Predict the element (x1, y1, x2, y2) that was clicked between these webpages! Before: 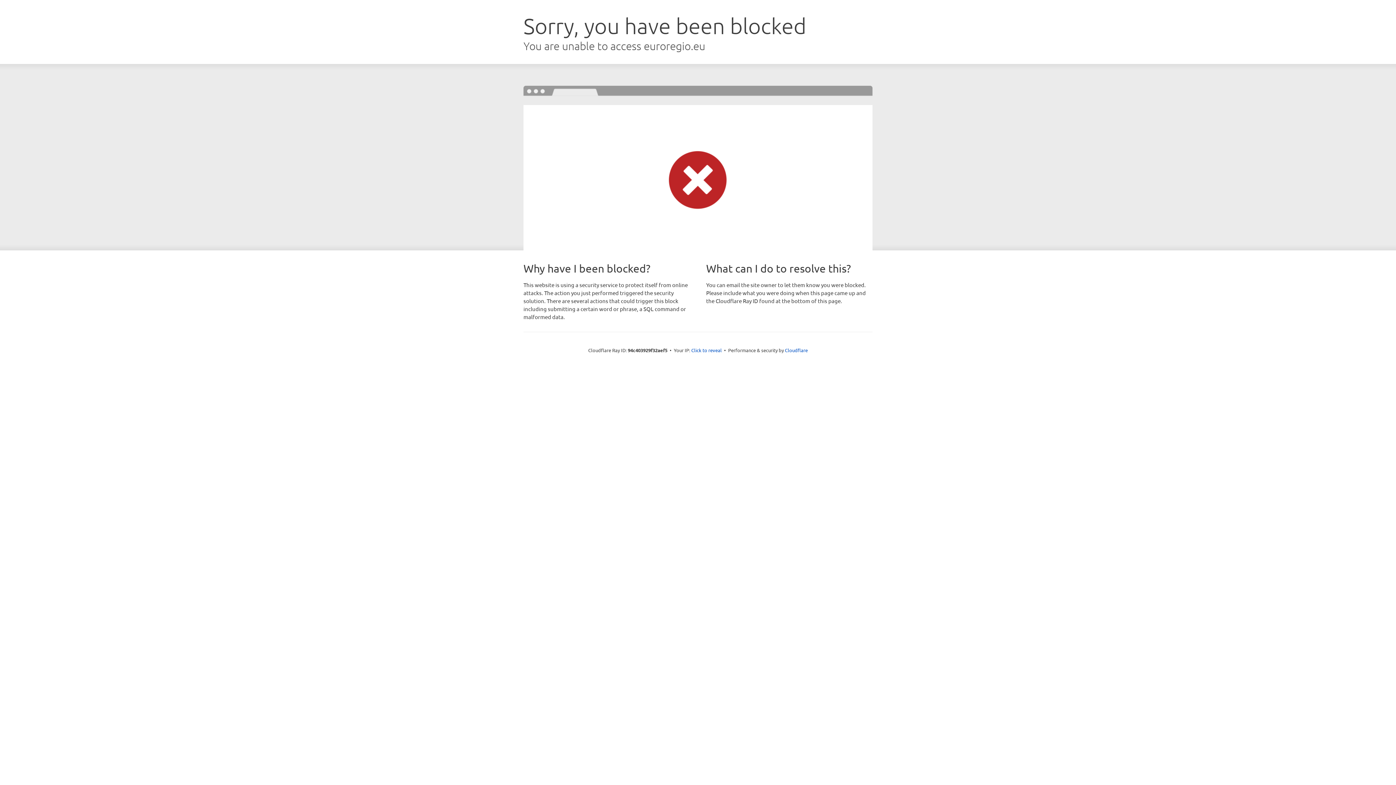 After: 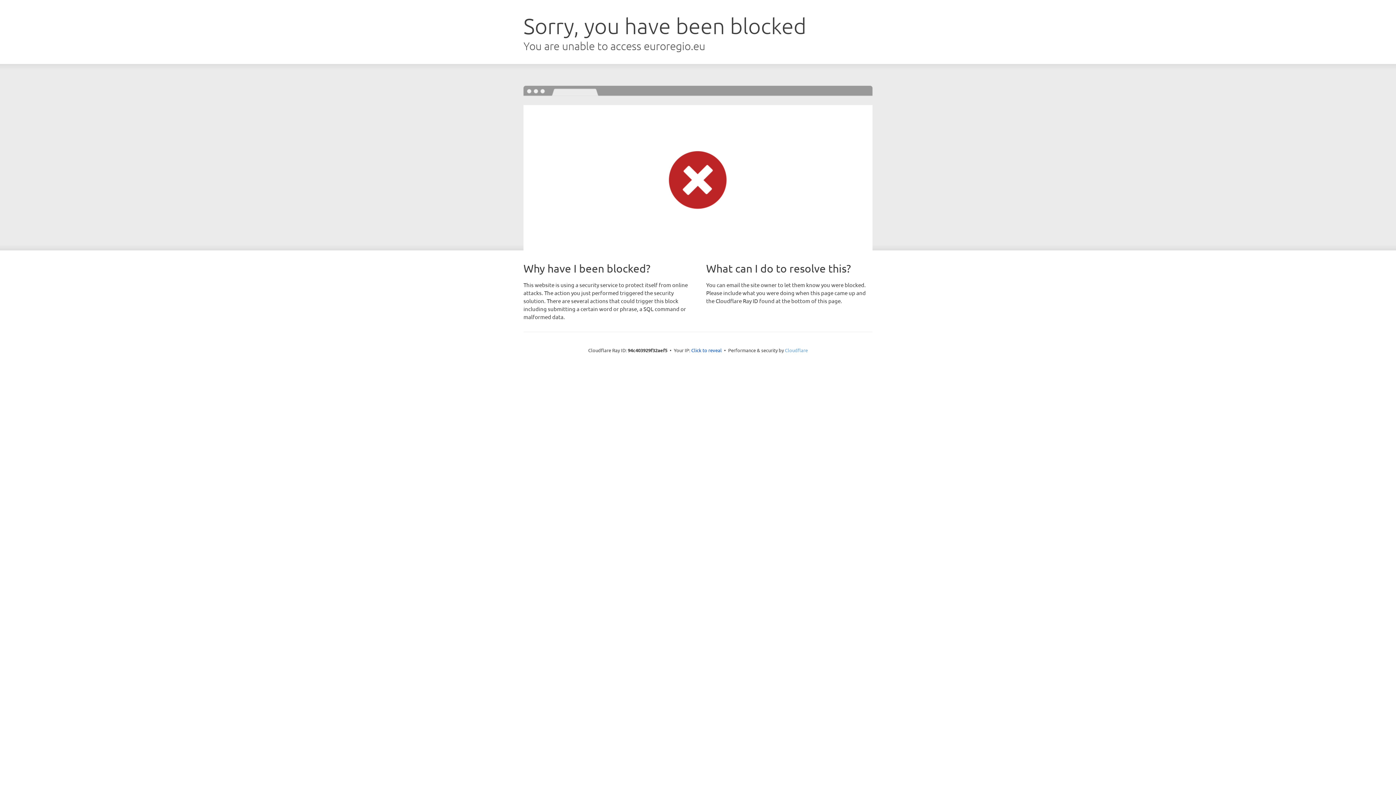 Action: label: Cloudflare bbox: (785, 347, 808, 353)